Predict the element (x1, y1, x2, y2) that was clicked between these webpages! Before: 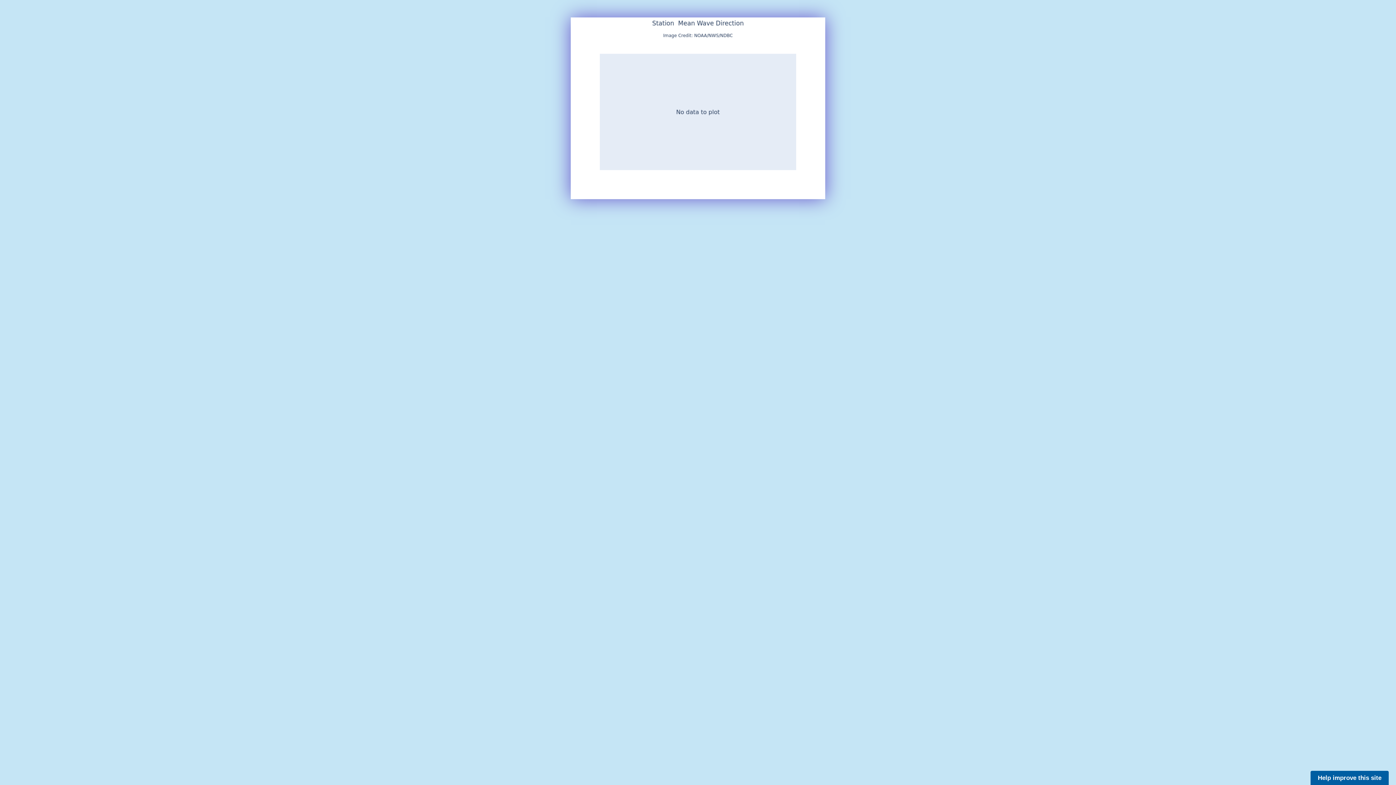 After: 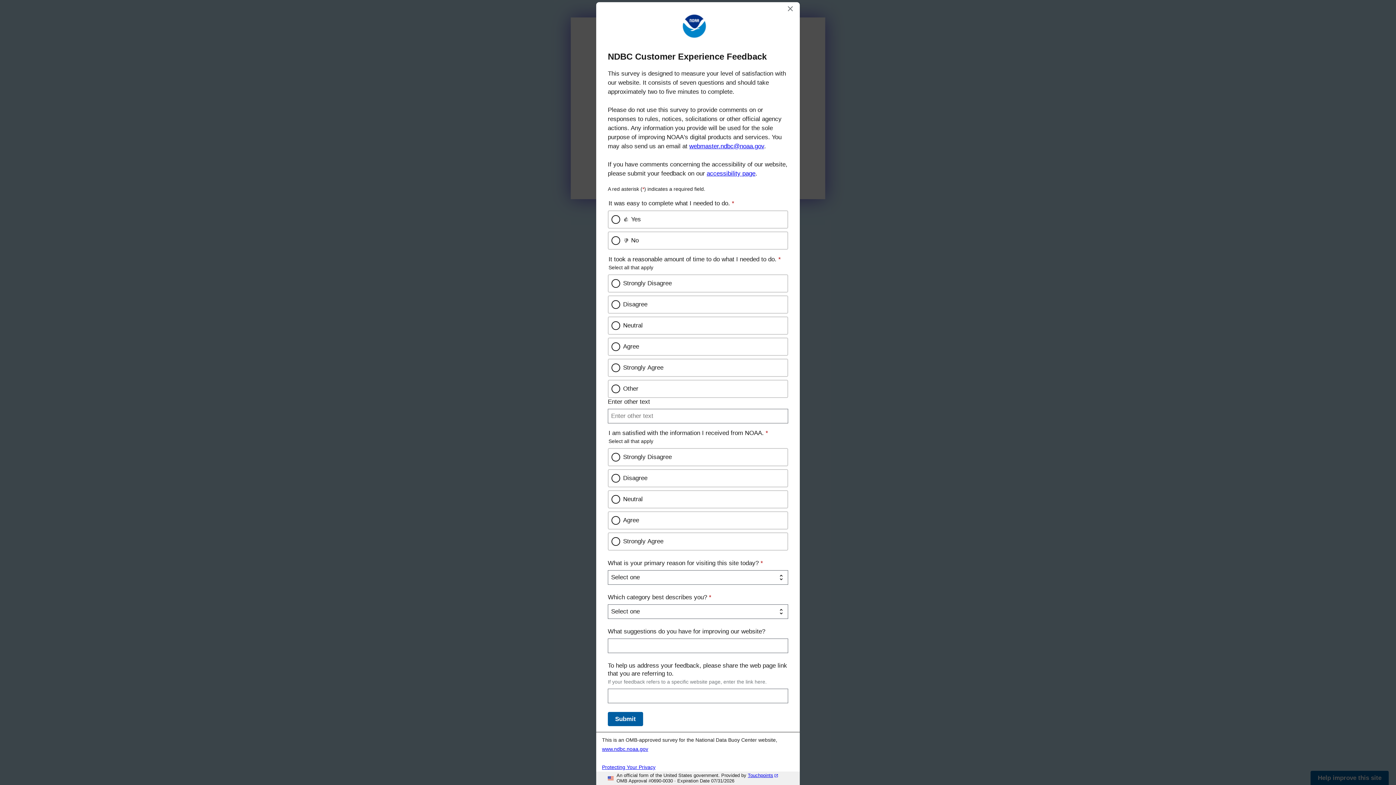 Action: bbox: (1310, 771, 1389, 785) label: Help improve this site